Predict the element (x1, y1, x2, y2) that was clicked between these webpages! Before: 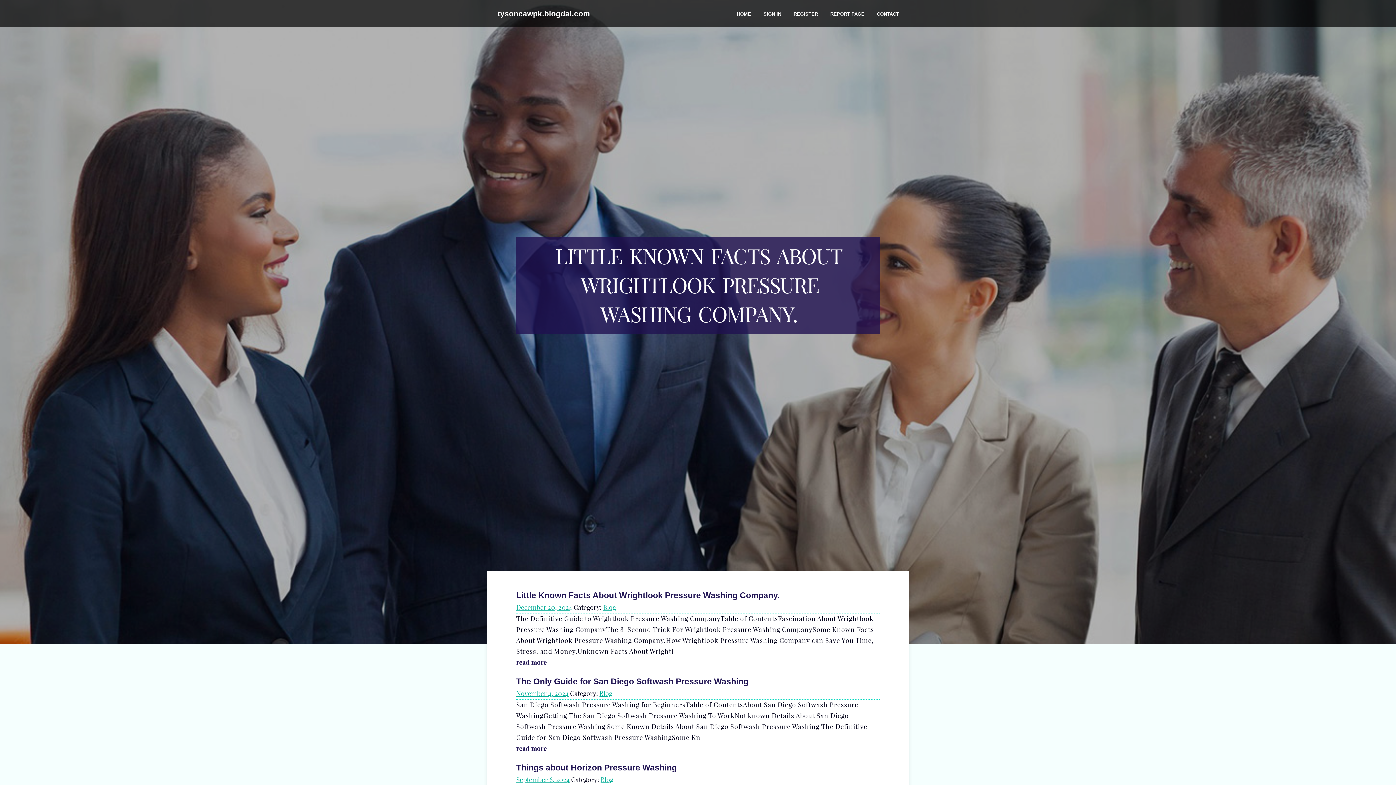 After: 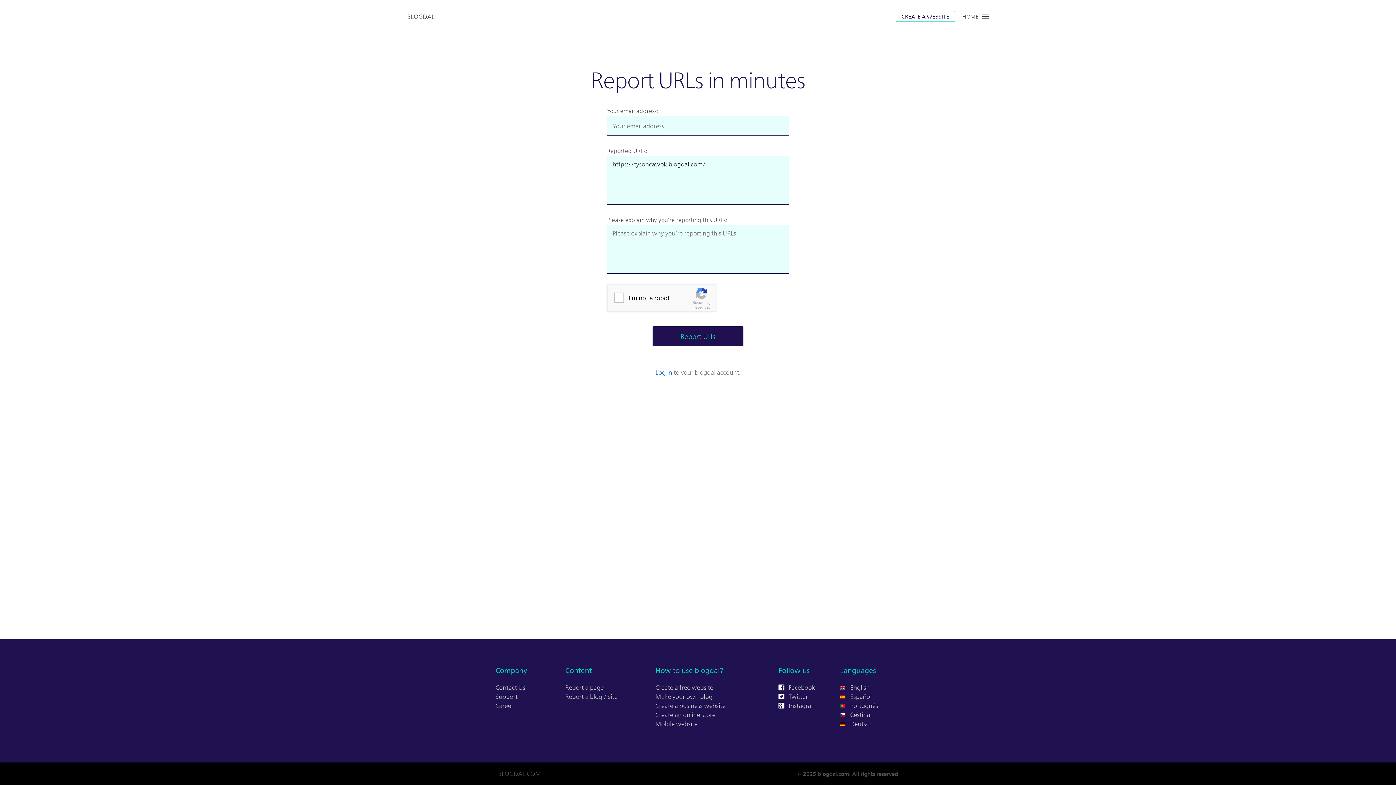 Action: label: REPORT PAGE bbox: (824, 0, 870, 27)